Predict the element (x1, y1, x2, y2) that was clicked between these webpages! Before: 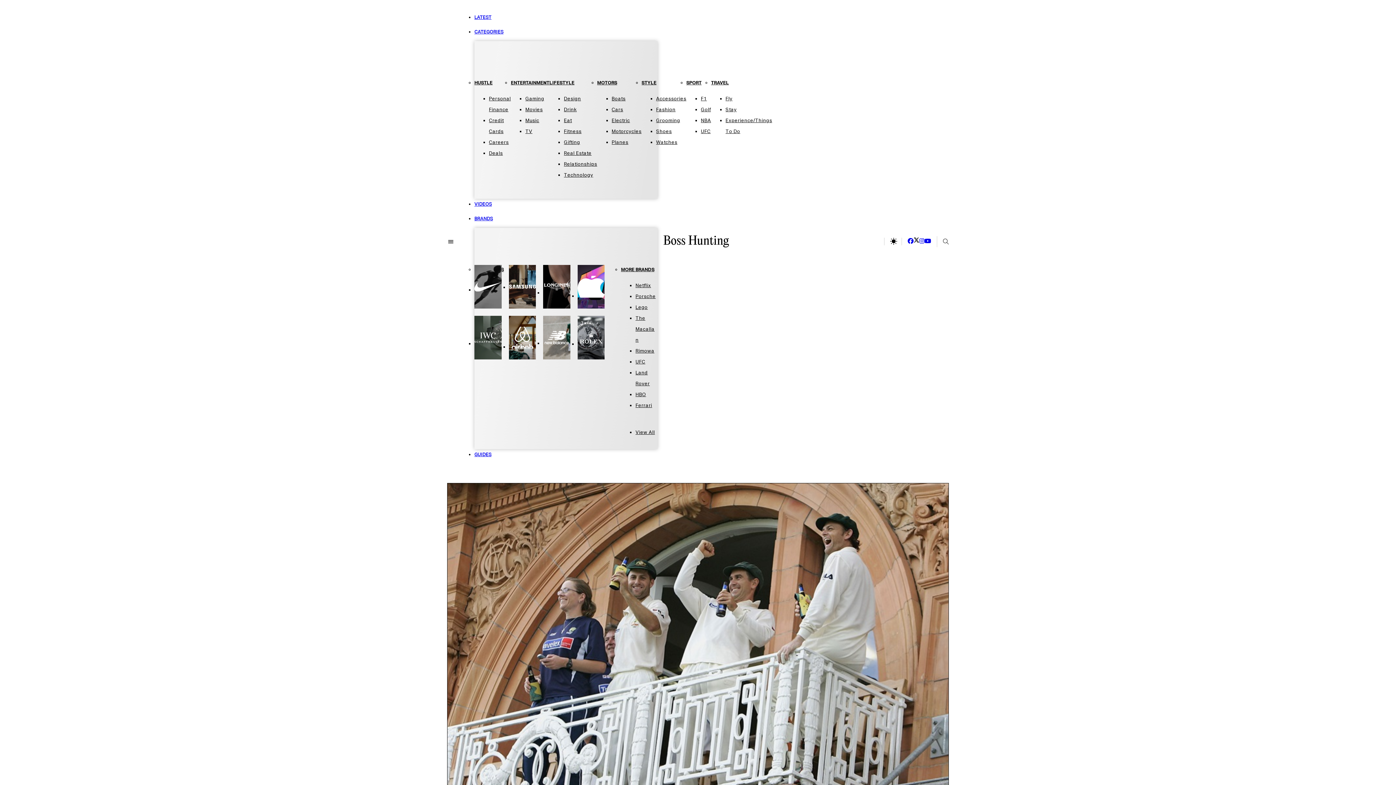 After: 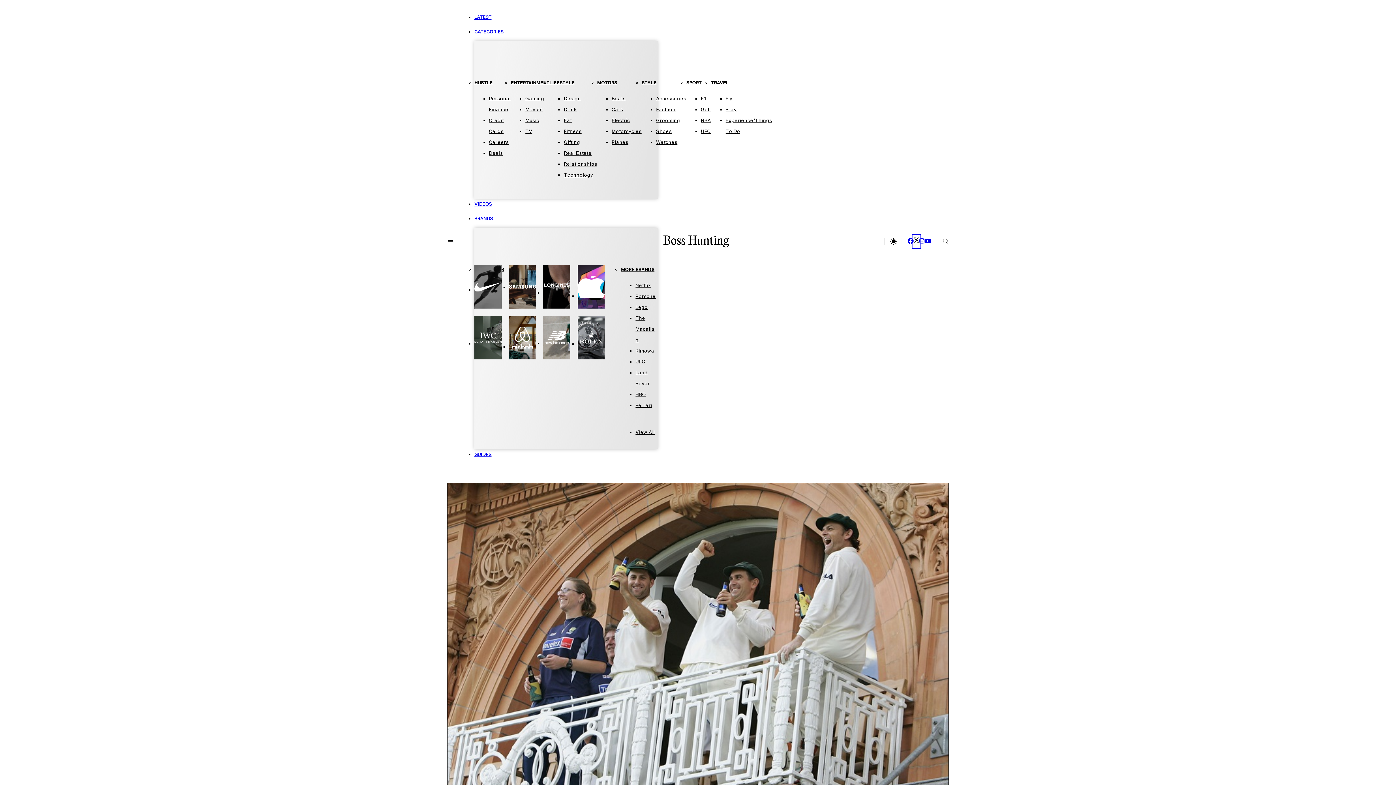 Action: bbox: (913, 236, 919, 247)